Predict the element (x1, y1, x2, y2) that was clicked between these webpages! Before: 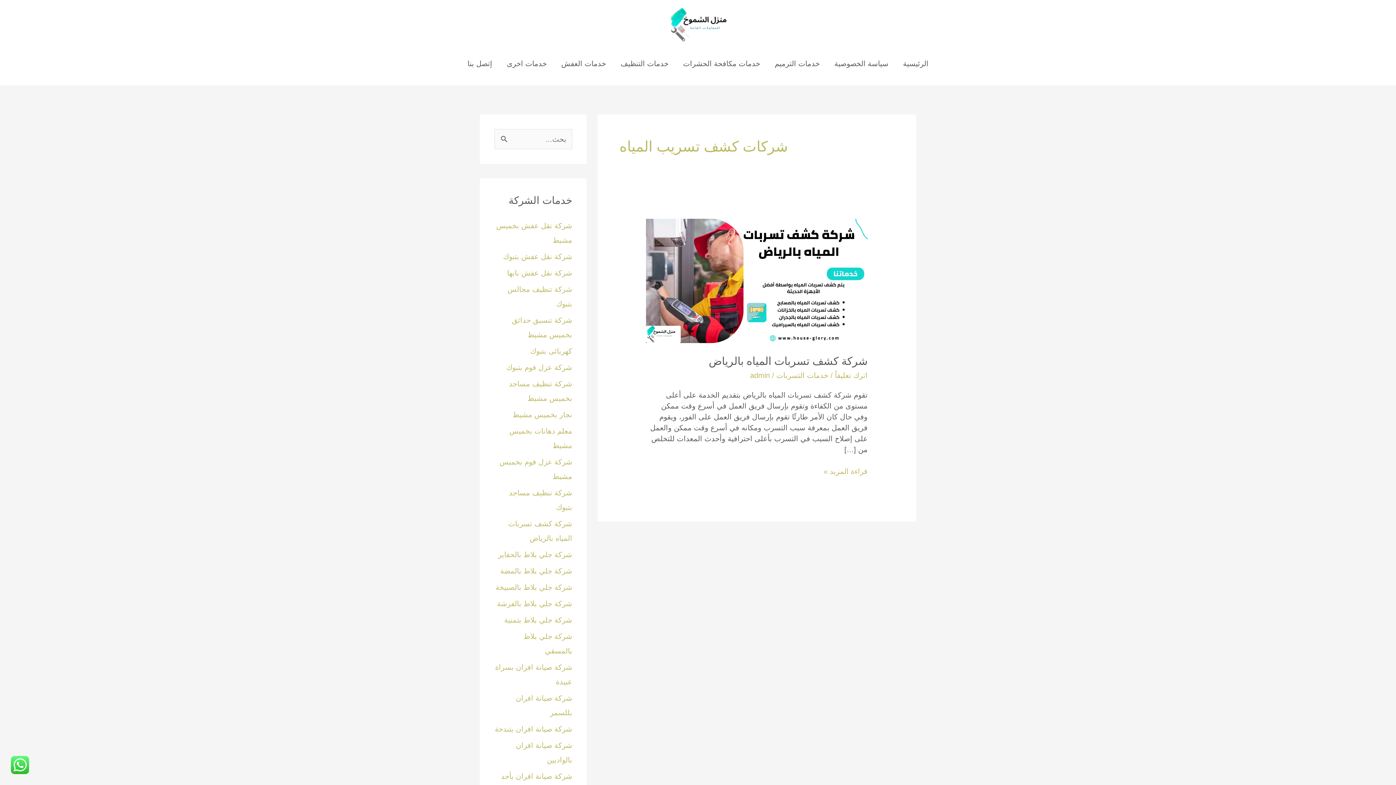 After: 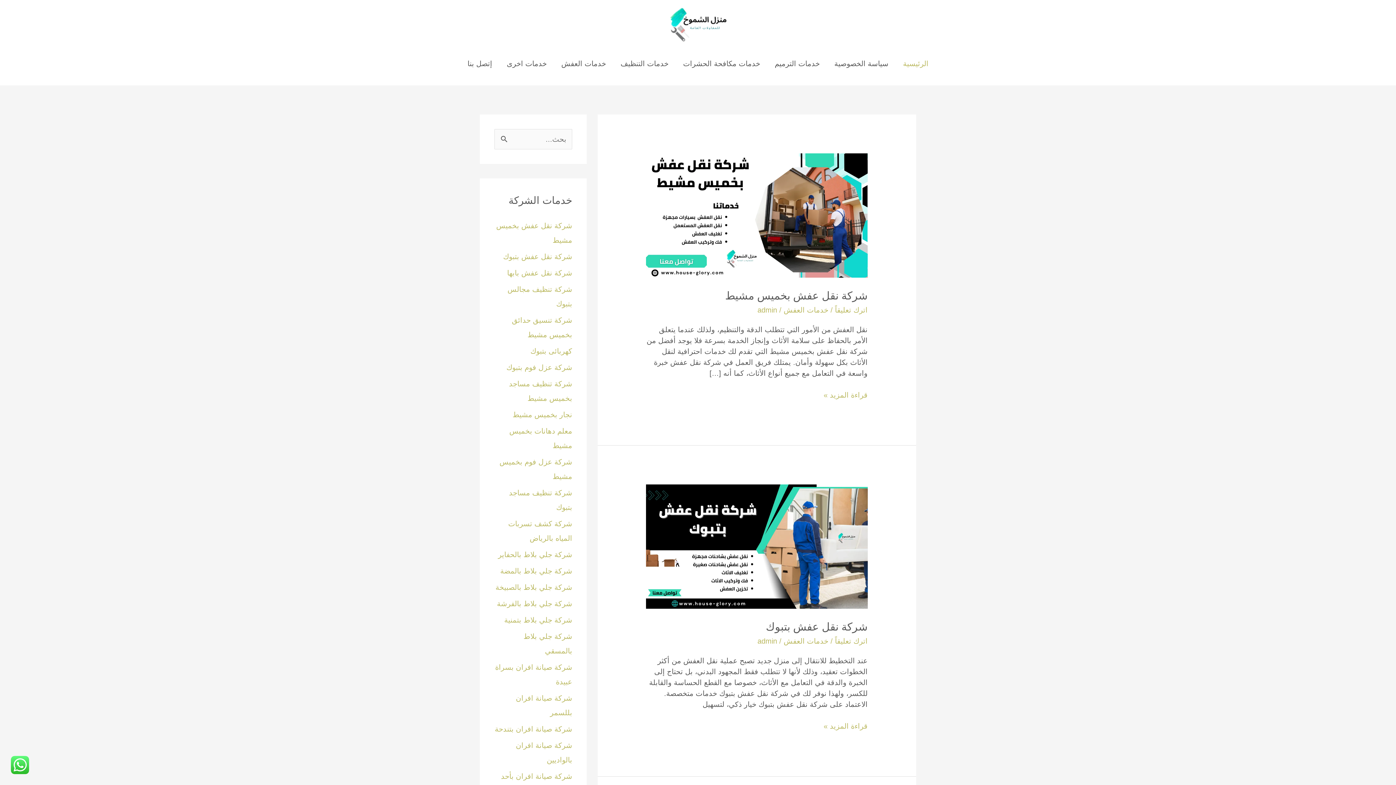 Action: bbox: (669, 19, 727, 27)